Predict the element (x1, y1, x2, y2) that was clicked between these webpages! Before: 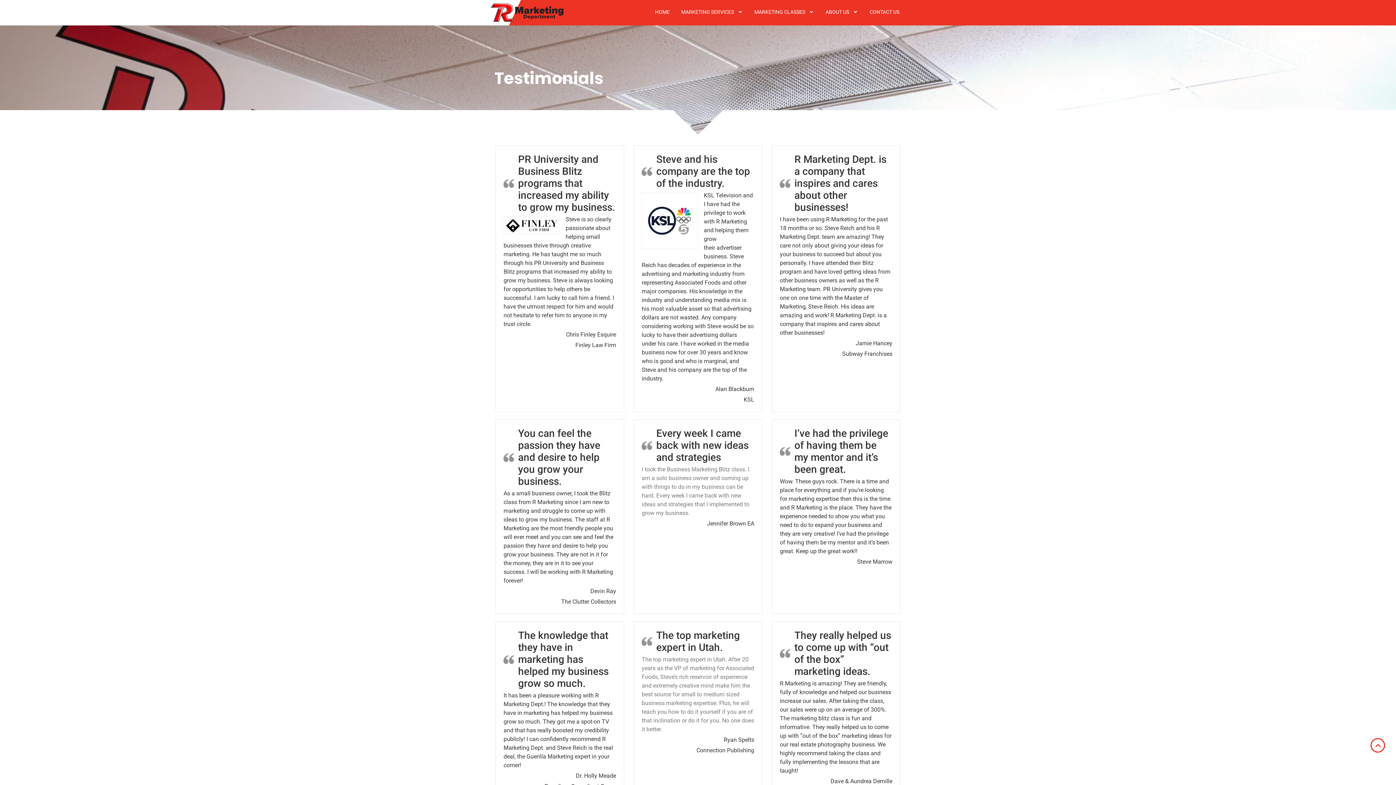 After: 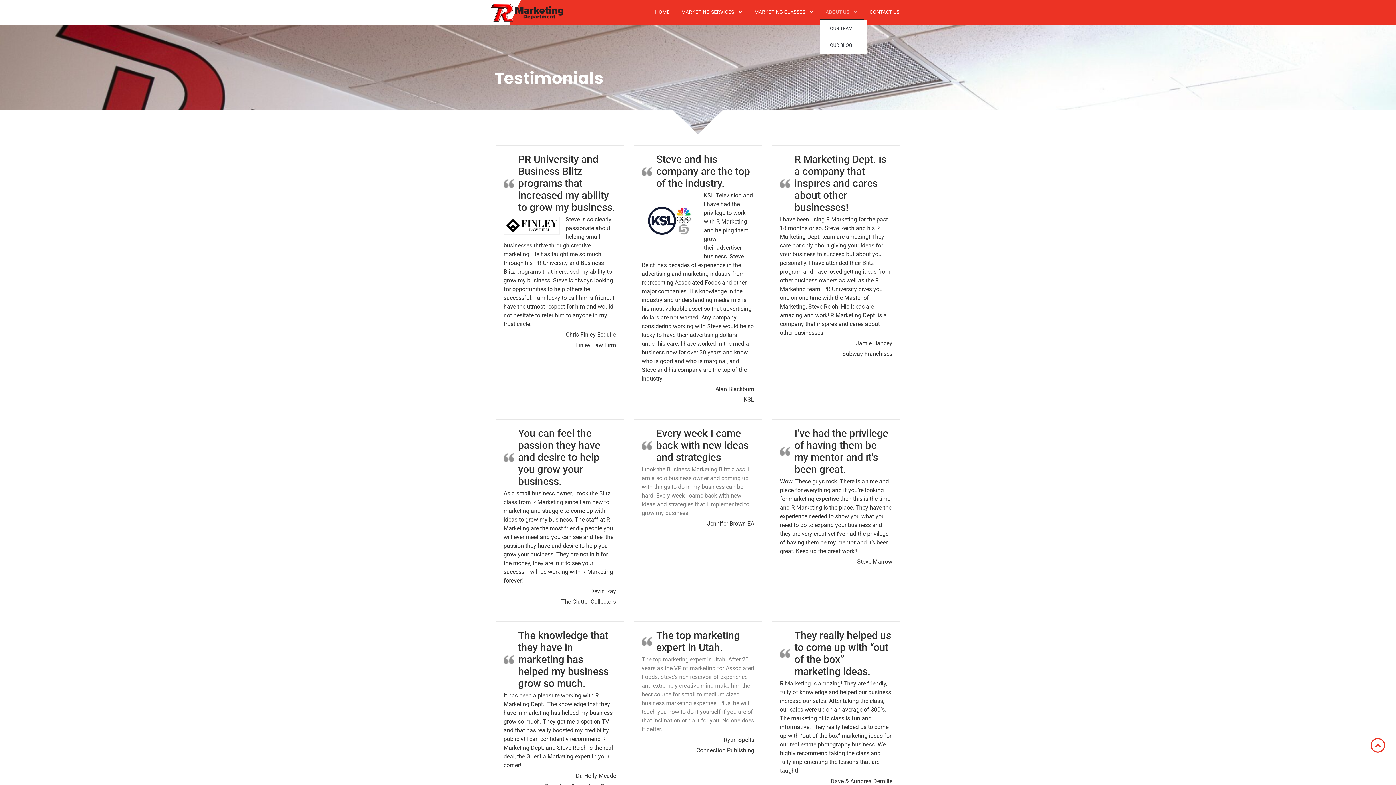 Action: label: ABOUT US bbox: (820, 3, 864, 20)